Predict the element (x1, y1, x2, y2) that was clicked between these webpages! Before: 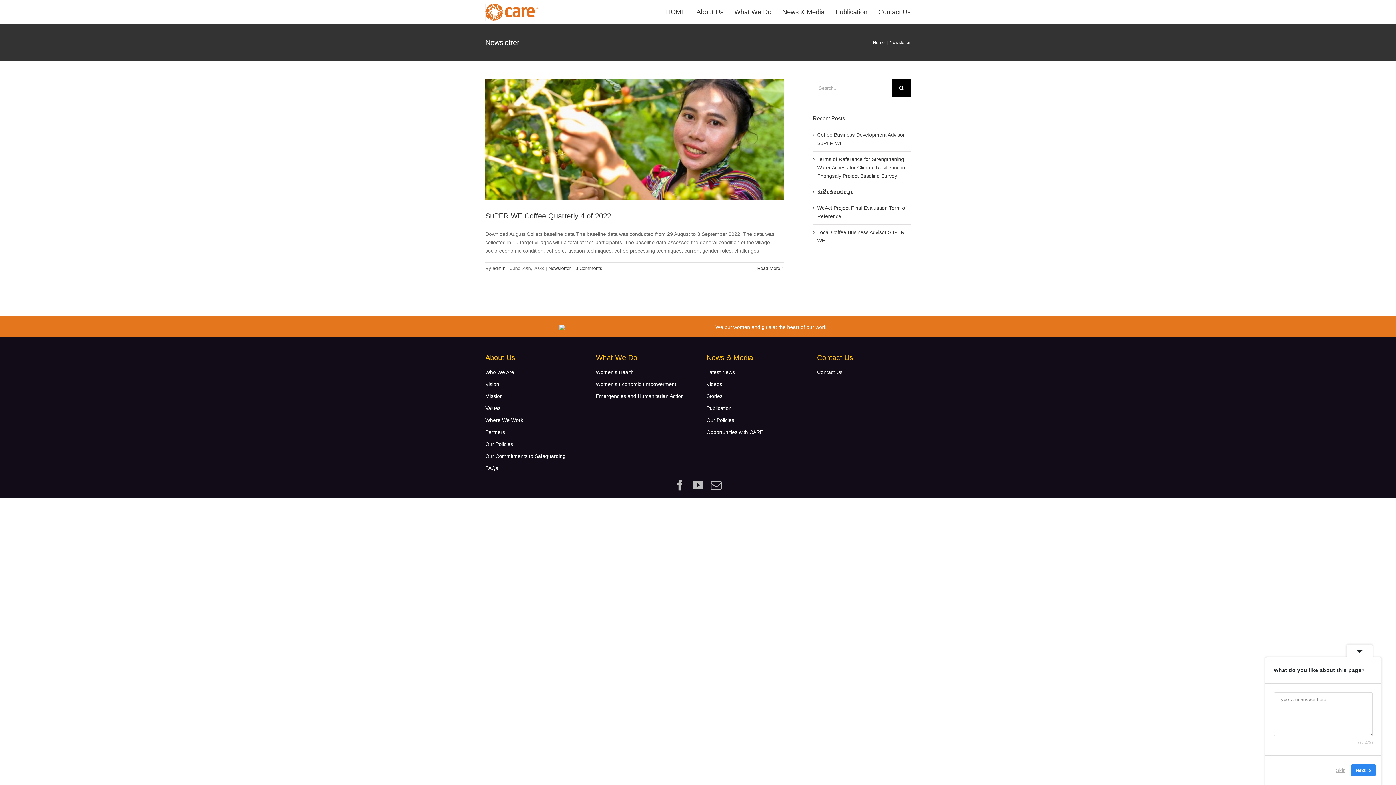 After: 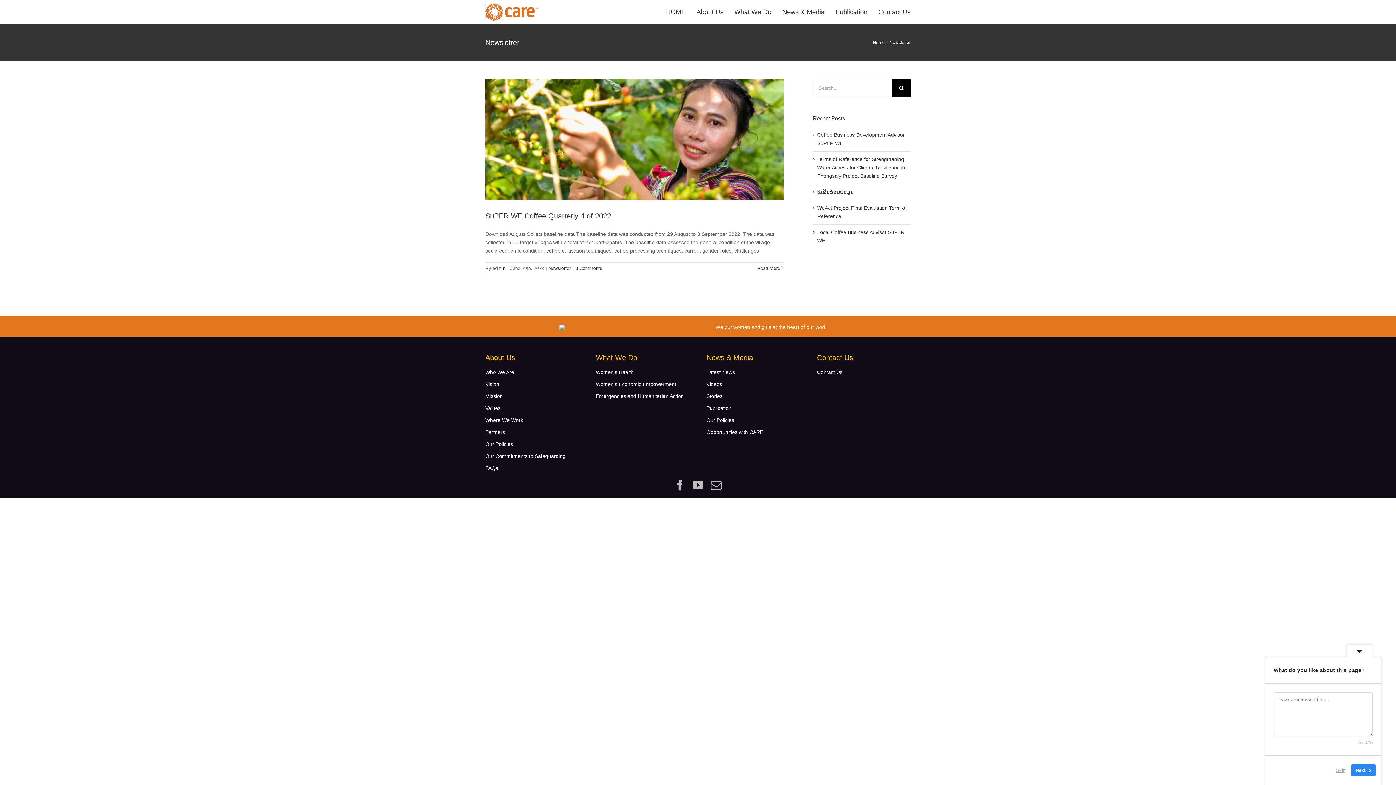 Action: bbox: (548, 265, 570, 271) label: Newsletter